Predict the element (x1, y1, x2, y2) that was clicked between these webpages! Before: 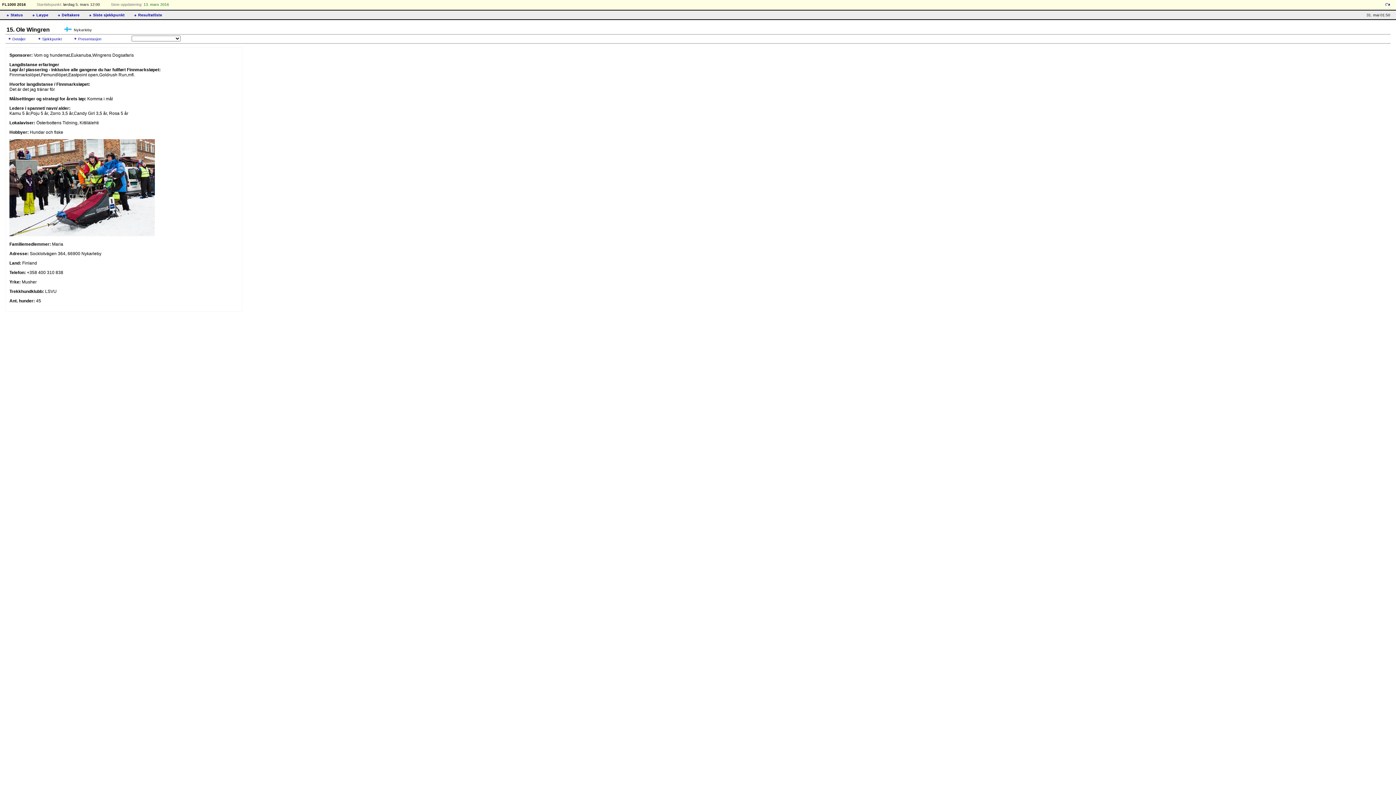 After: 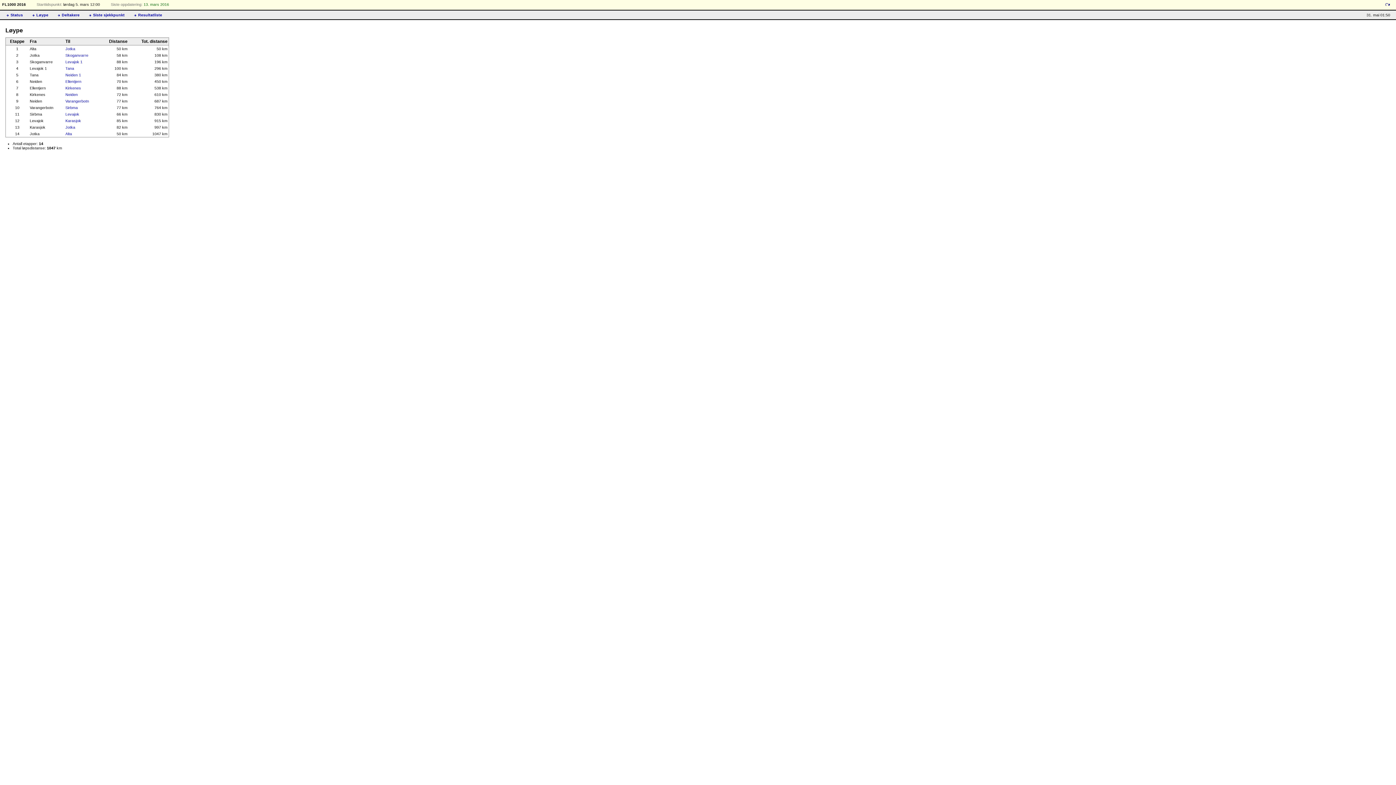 Action: label: Løype bbox: (31, 12, 48, 17)